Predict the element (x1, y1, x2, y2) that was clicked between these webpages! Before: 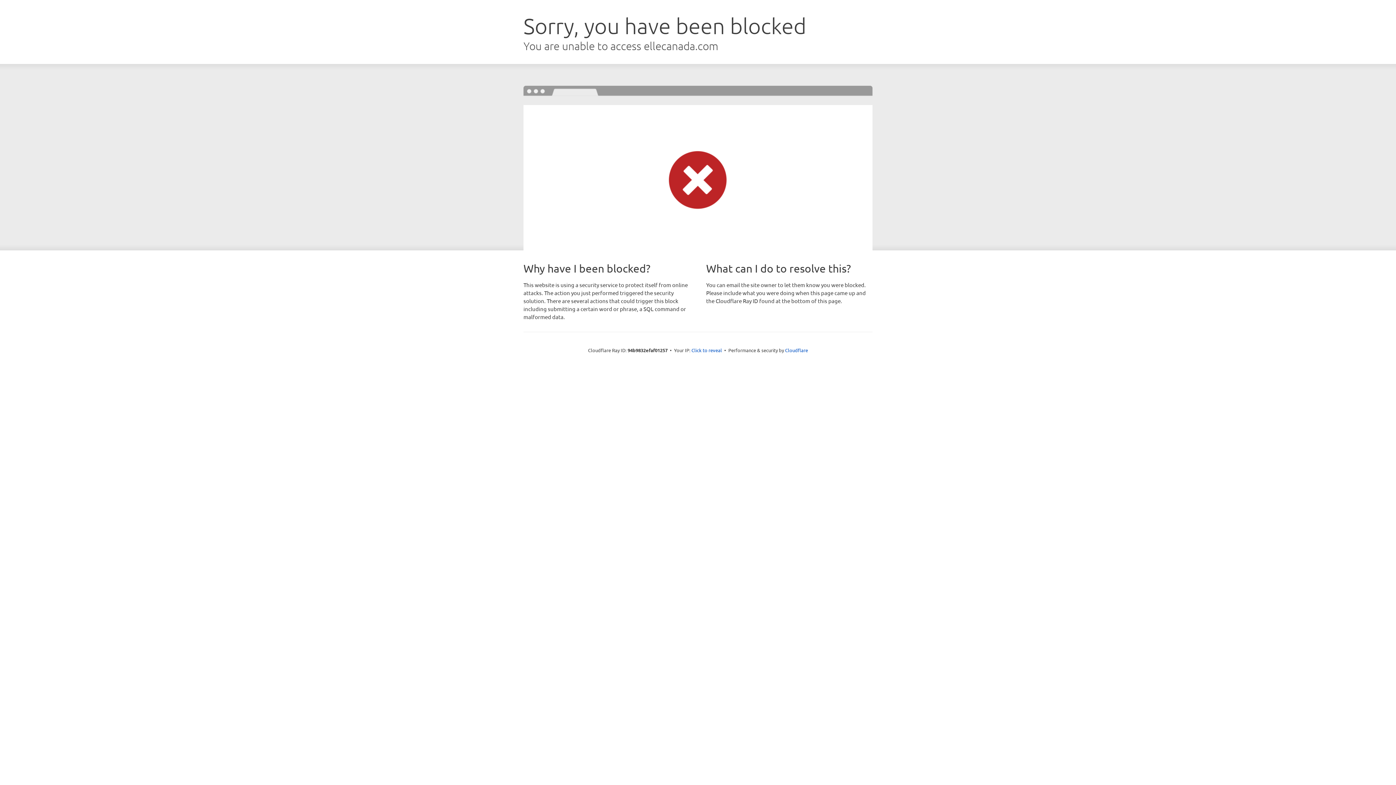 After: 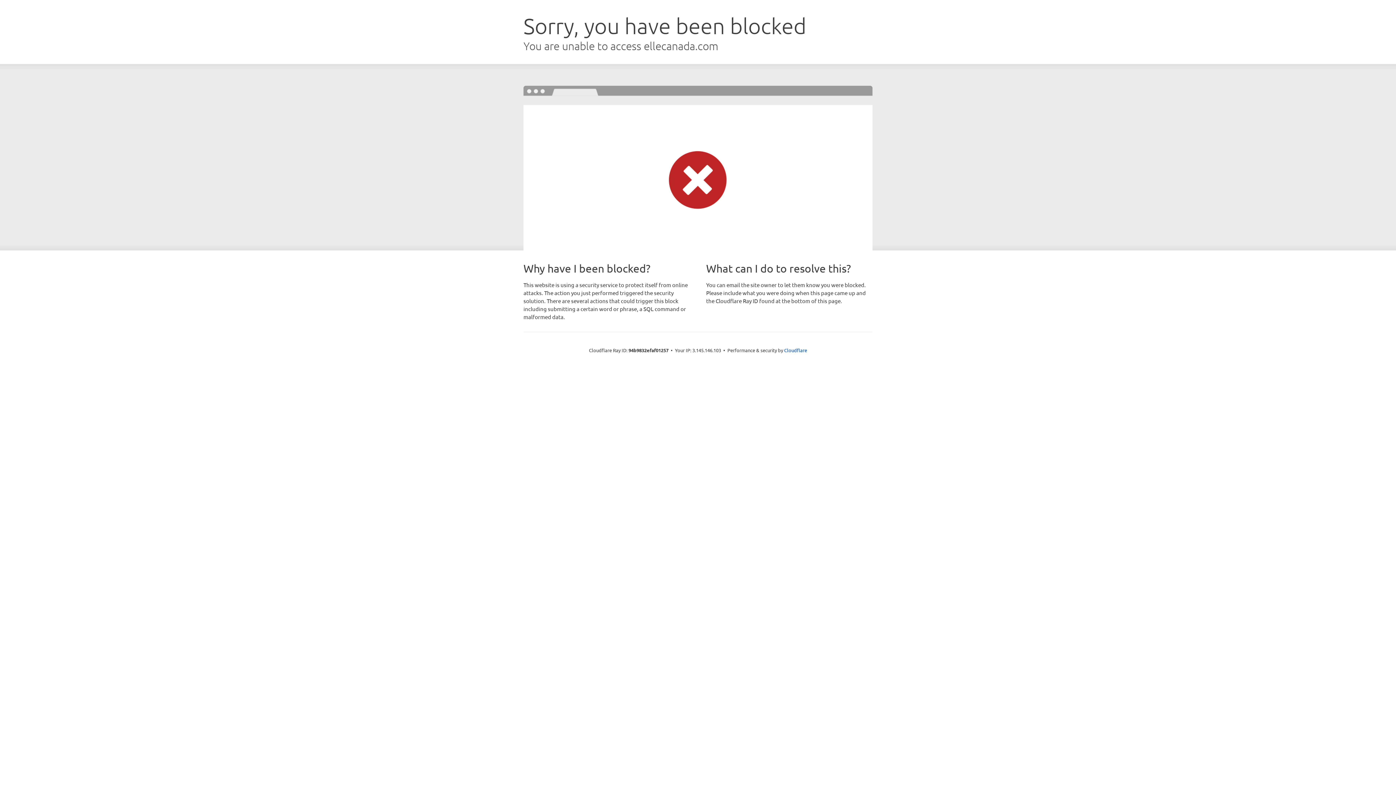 Action: label: Click to reveal bbox: (691, 346, 722, 353)